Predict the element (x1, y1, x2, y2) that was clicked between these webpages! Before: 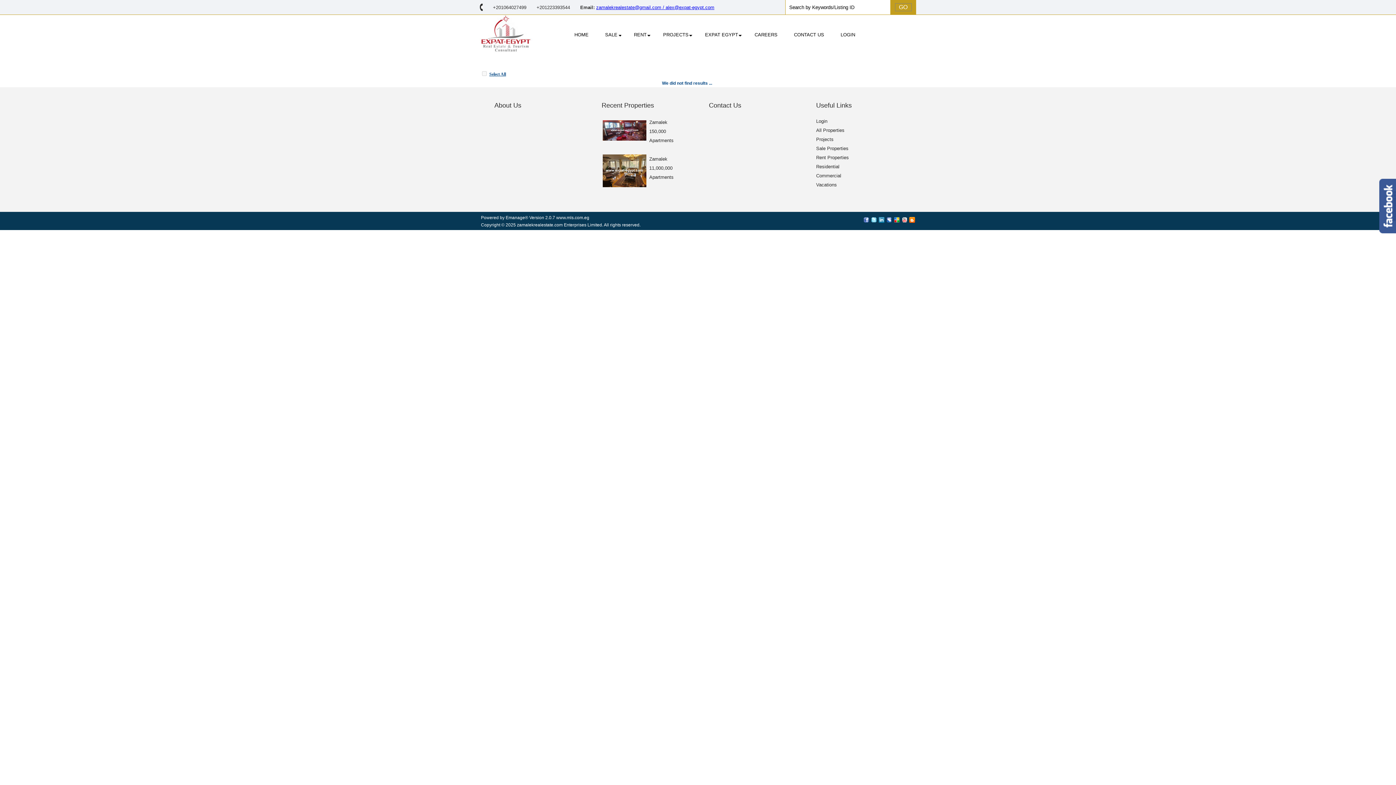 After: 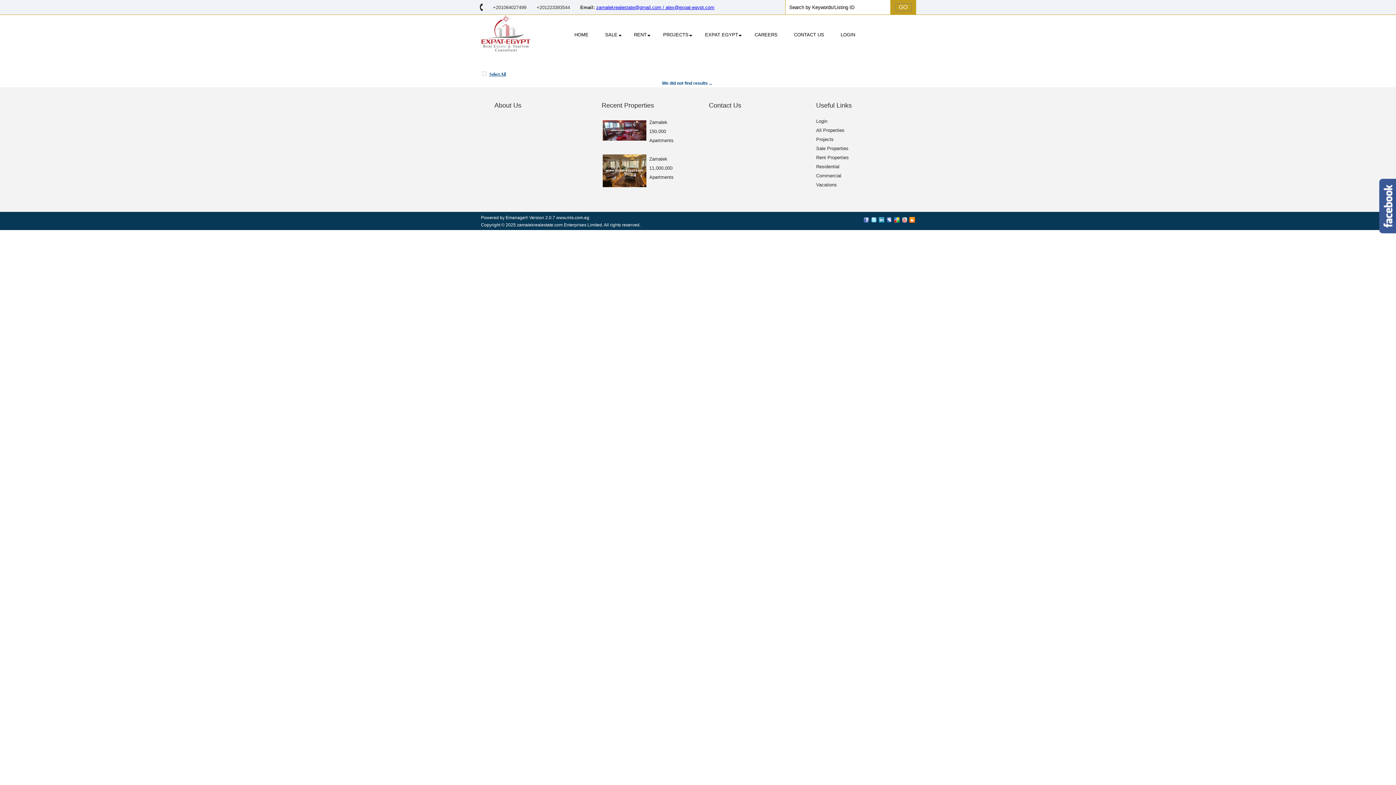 Action: label: www.mls.com.eg bbox: (556, 215, 589, 220)